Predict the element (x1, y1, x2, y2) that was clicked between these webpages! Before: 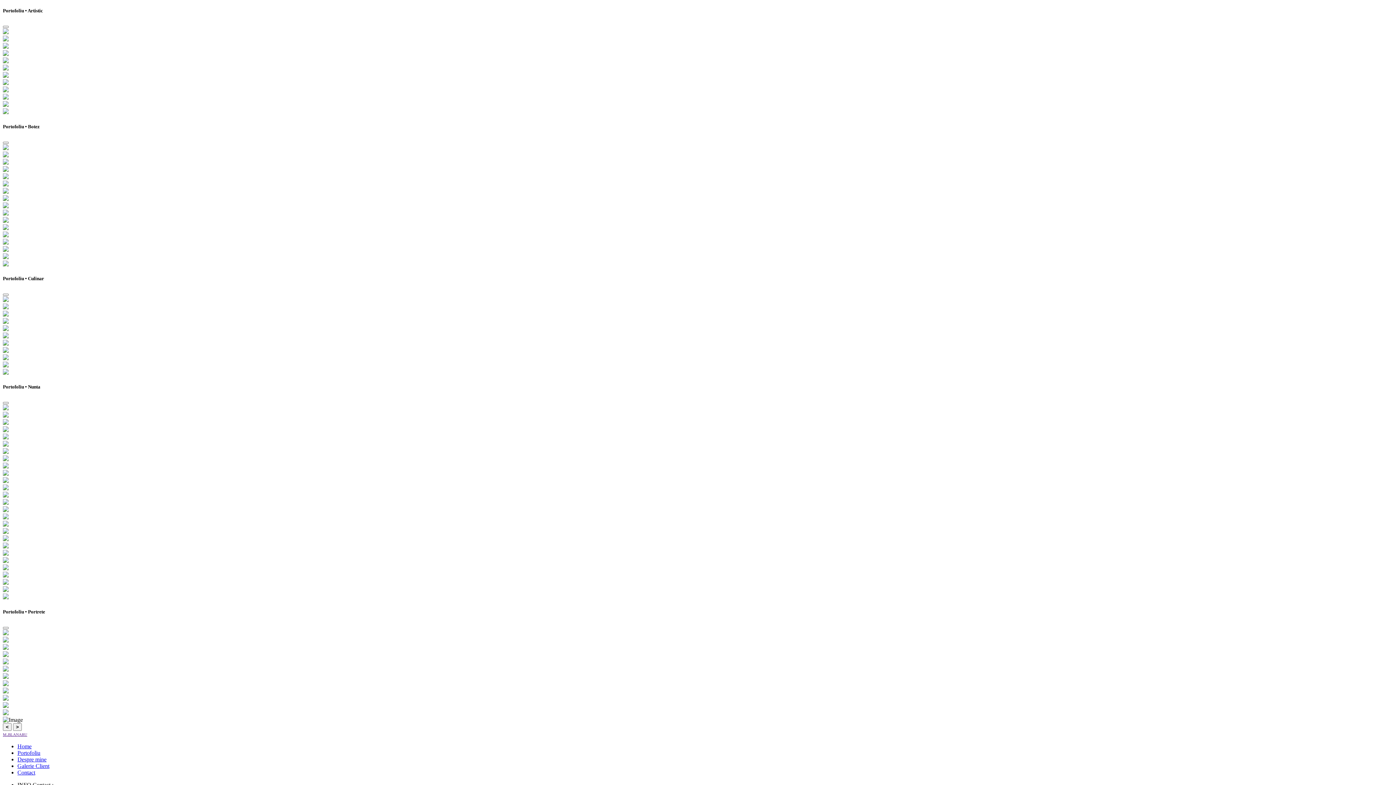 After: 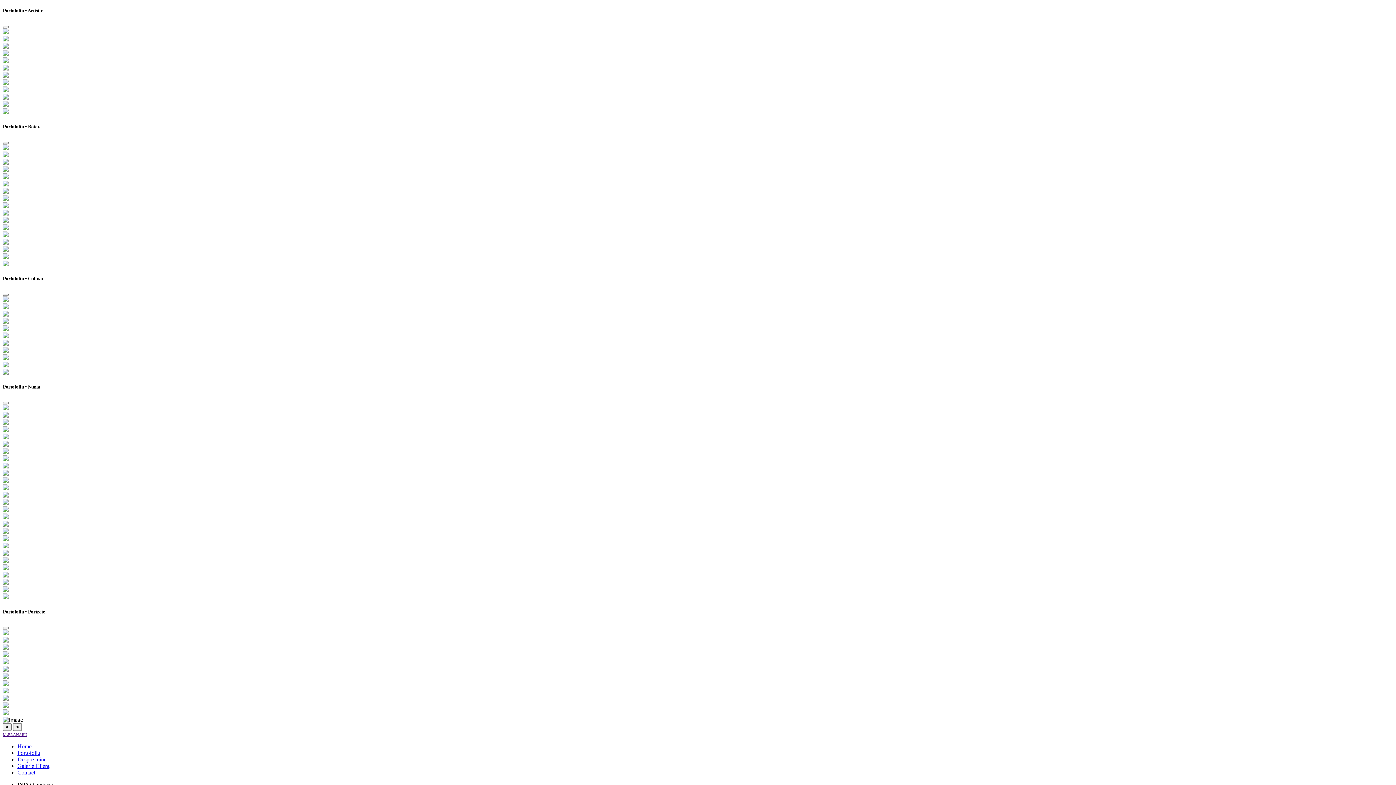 Action: bbox: (2, 159, 8, 165)